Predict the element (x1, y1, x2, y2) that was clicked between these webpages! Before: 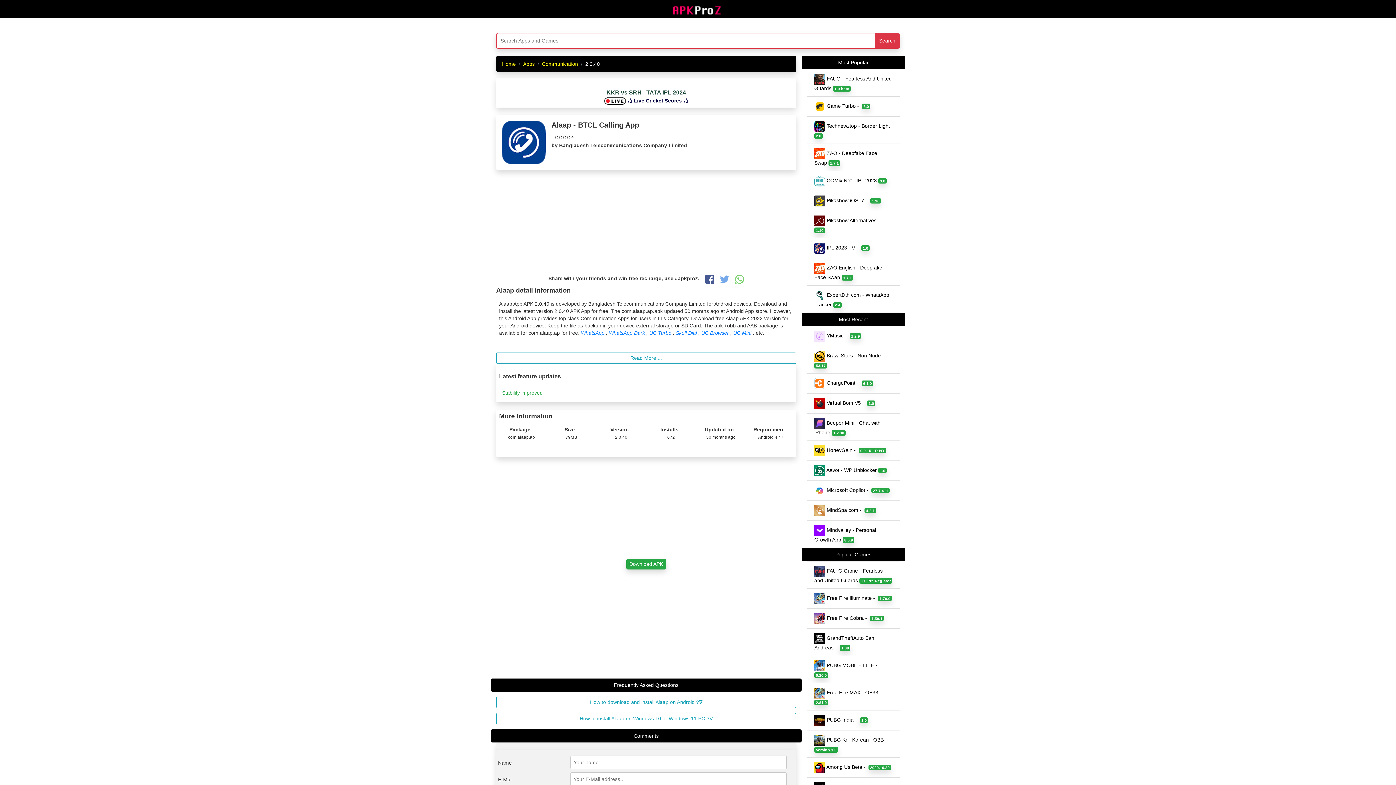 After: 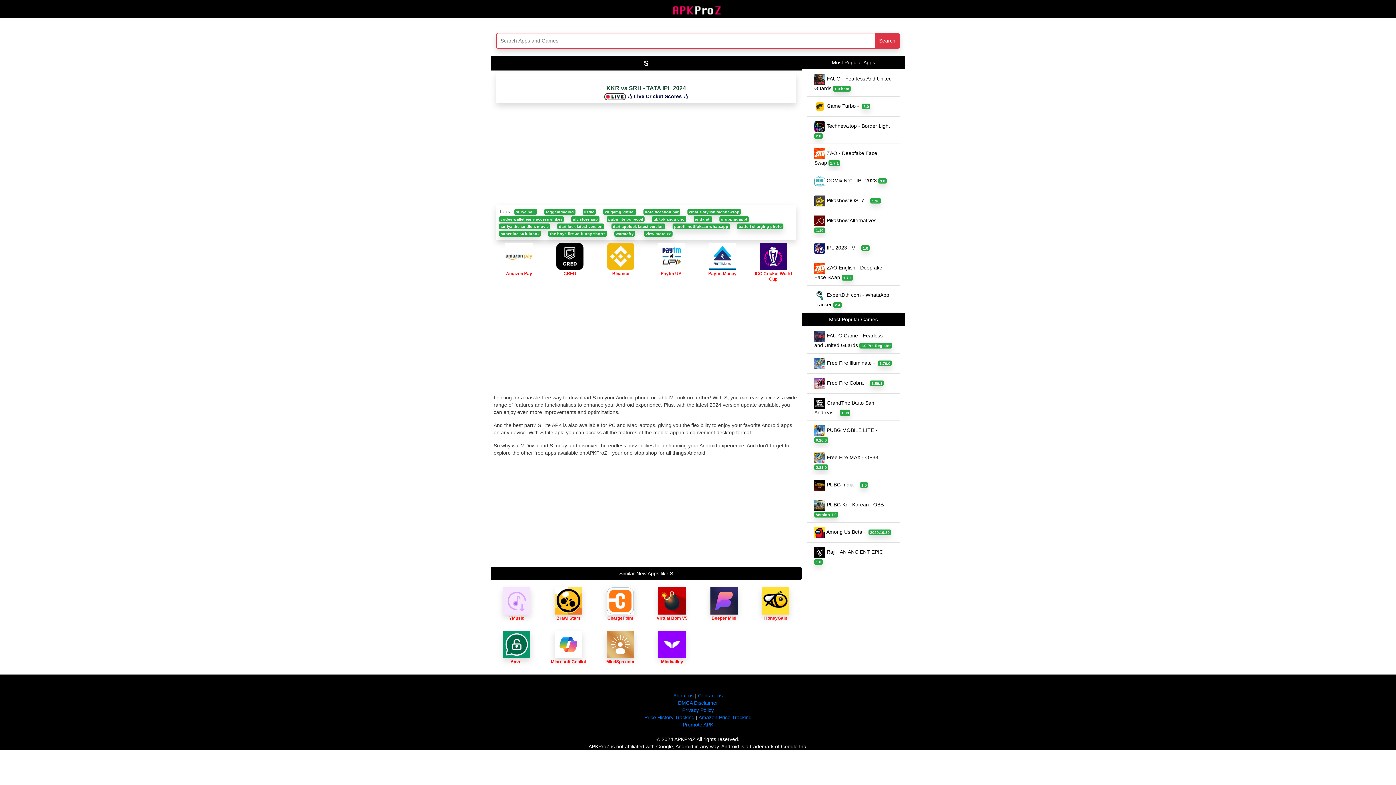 Action: label: Apps bbox: (523, 61, 534, 66)